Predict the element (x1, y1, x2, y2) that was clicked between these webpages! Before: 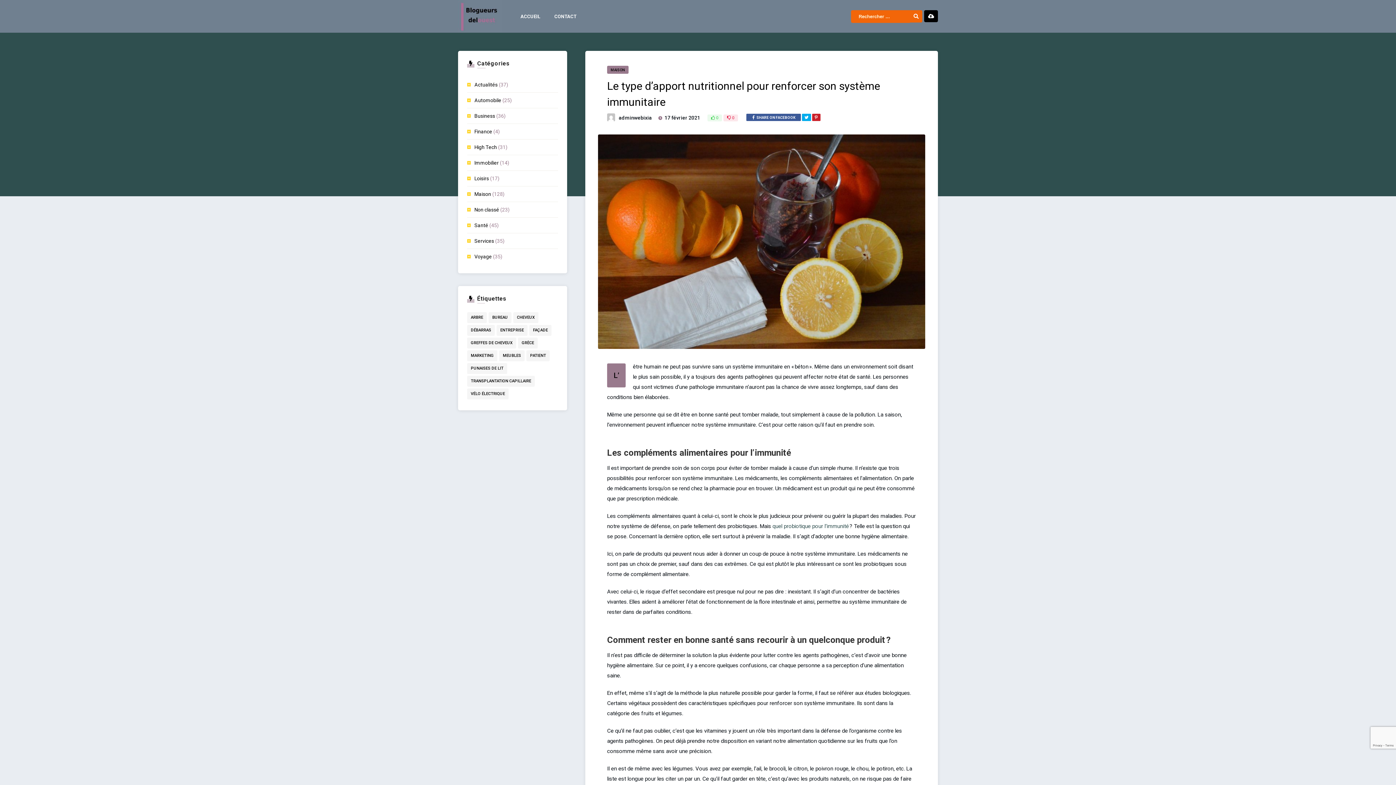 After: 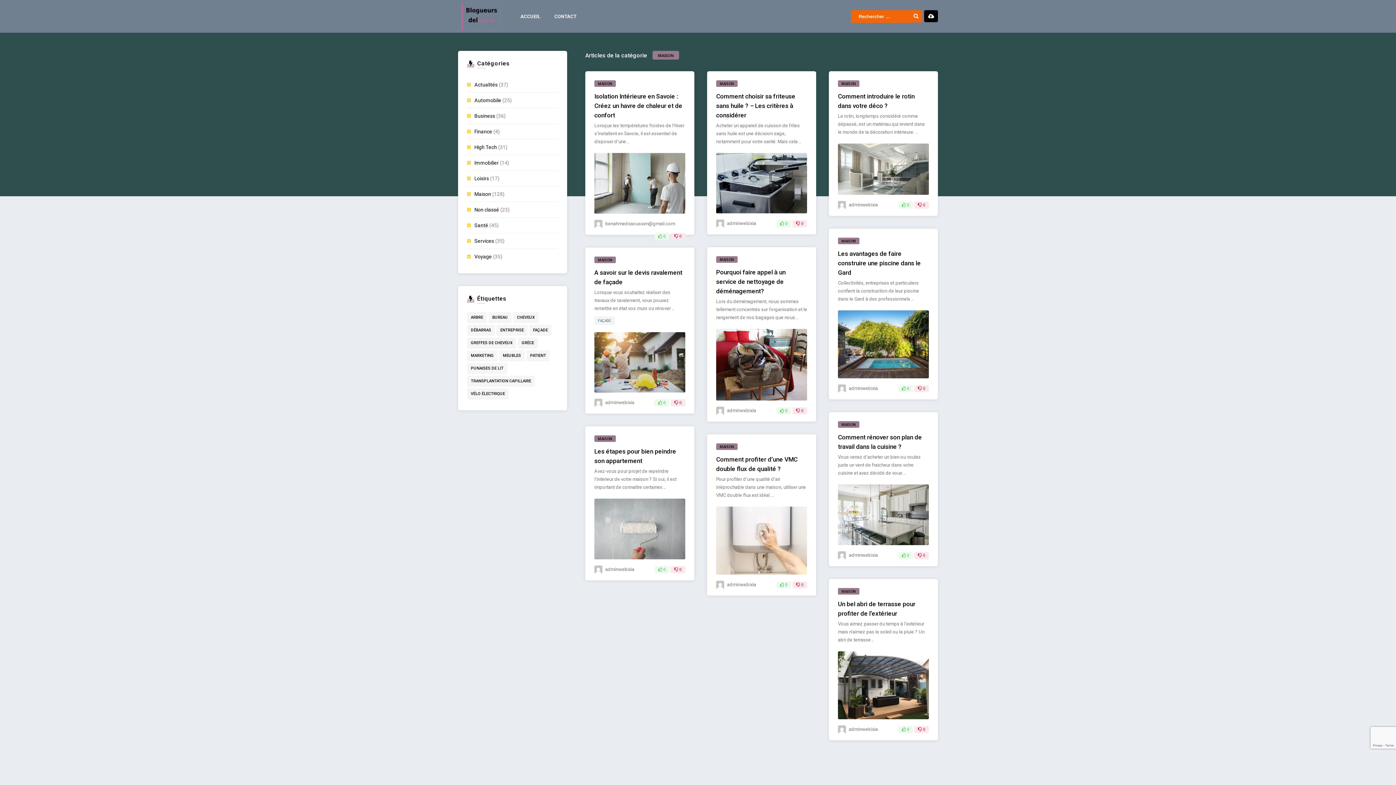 Action: label: MAISON bbox: (607, 65, 628, 73)